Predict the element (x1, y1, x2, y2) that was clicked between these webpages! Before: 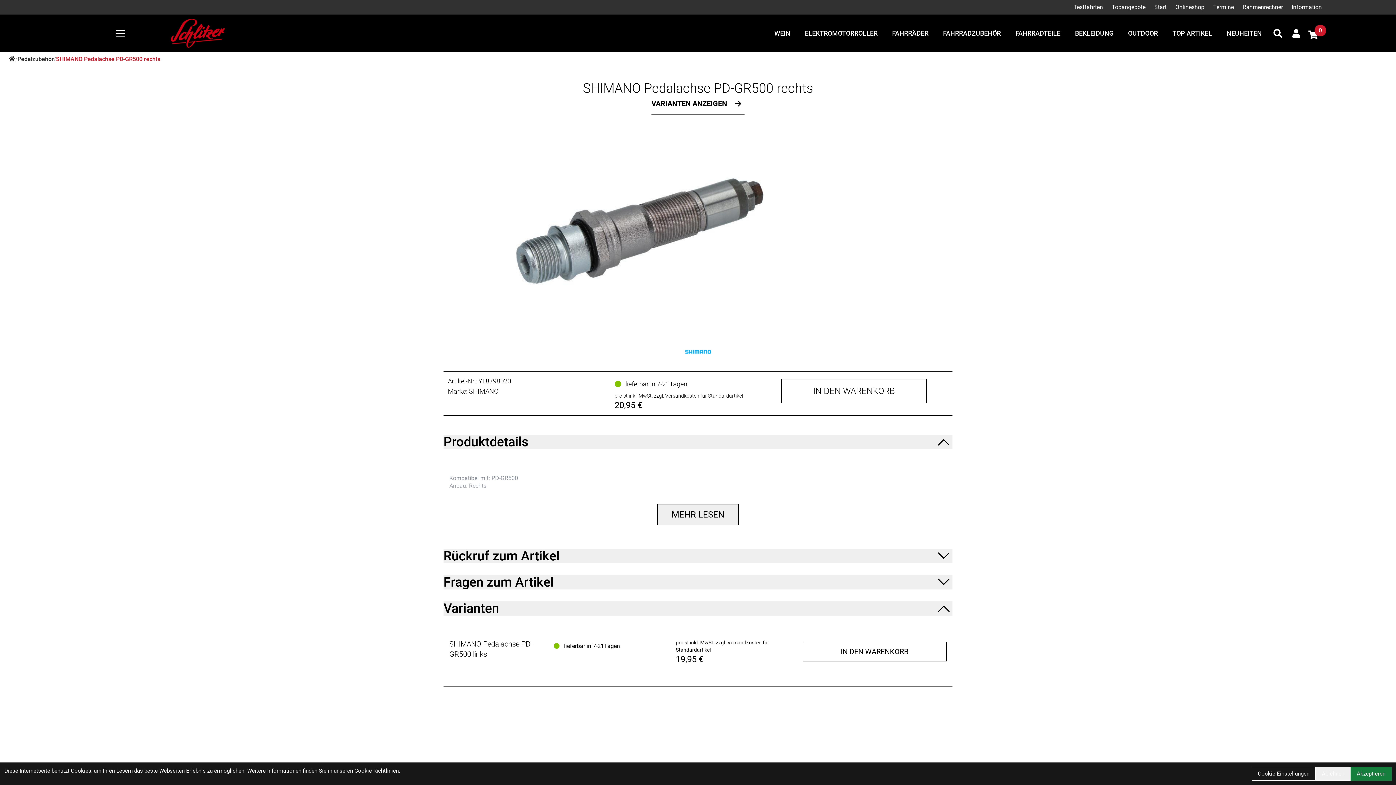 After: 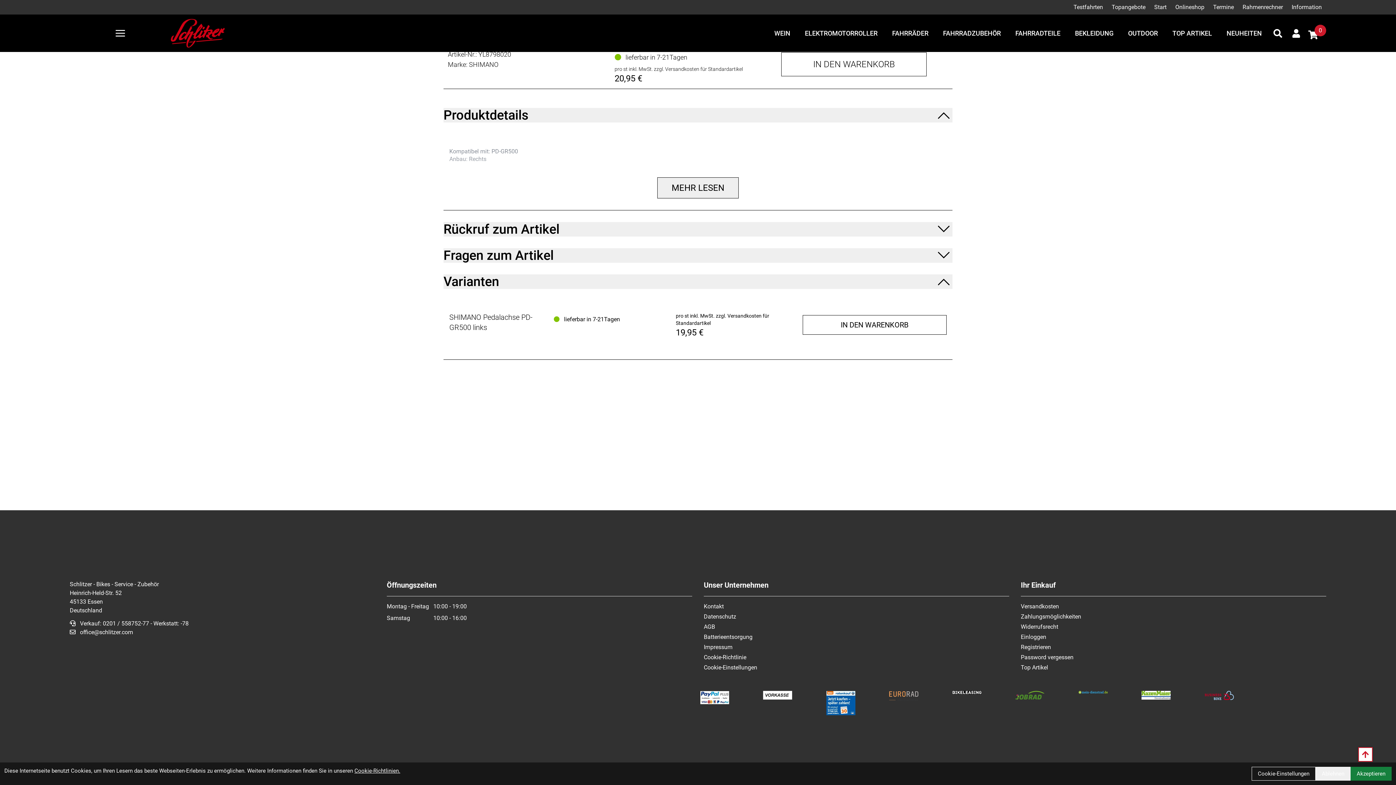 Action: label: VARIANTEN ANZEIGEN bbox: (651, 97, 744, 115)